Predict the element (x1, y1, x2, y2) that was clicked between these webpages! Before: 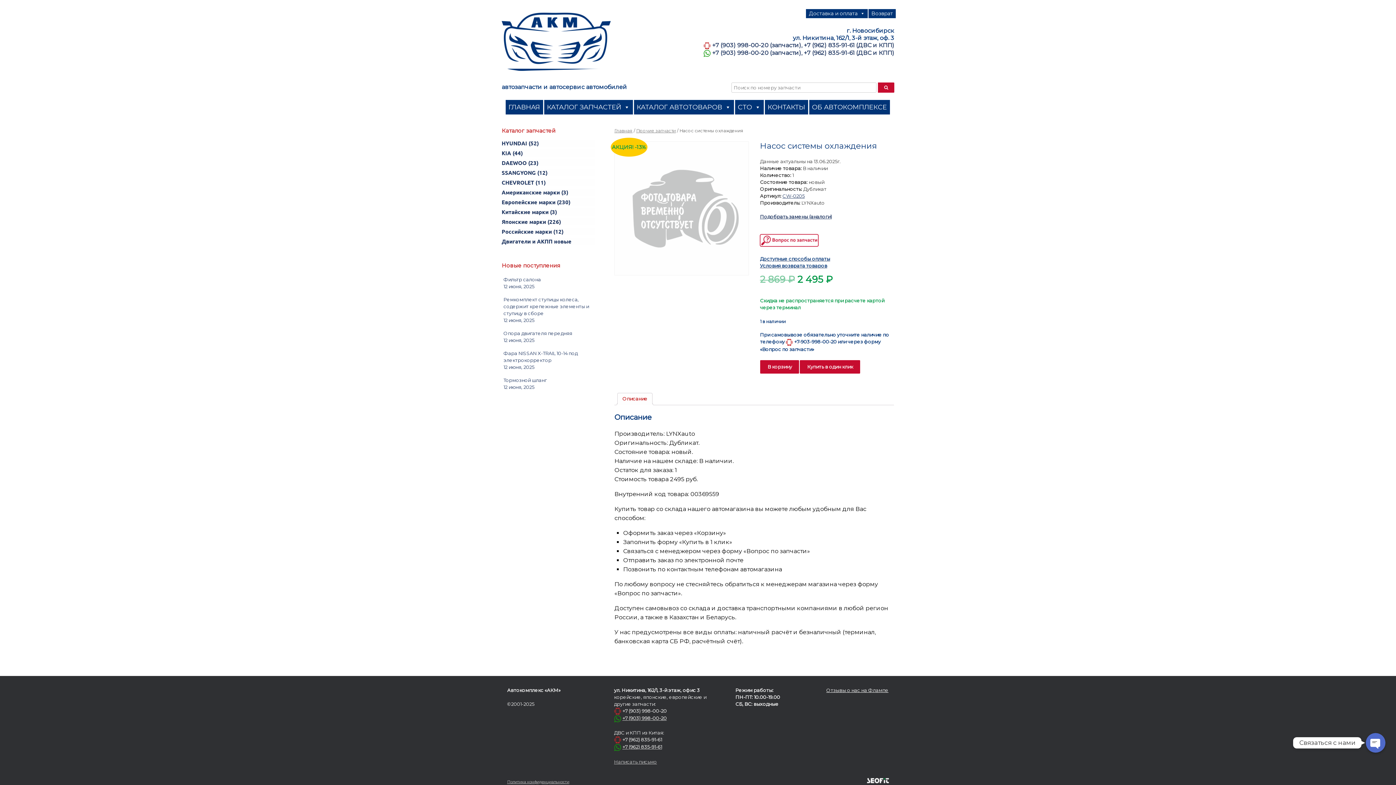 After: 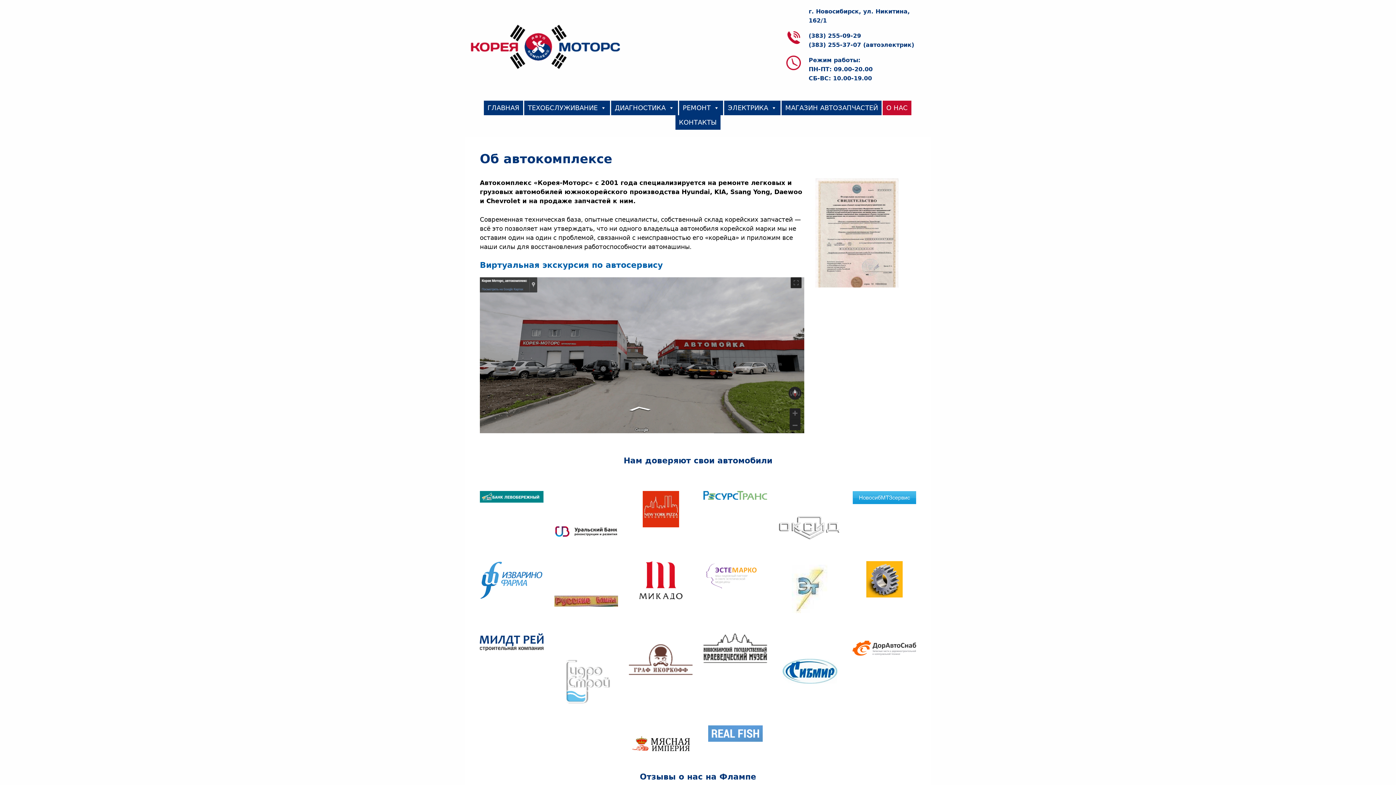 Action: label: ОБ АВТОКОМПЛЕКСЕ bbox: (809, 99, 890, 114)